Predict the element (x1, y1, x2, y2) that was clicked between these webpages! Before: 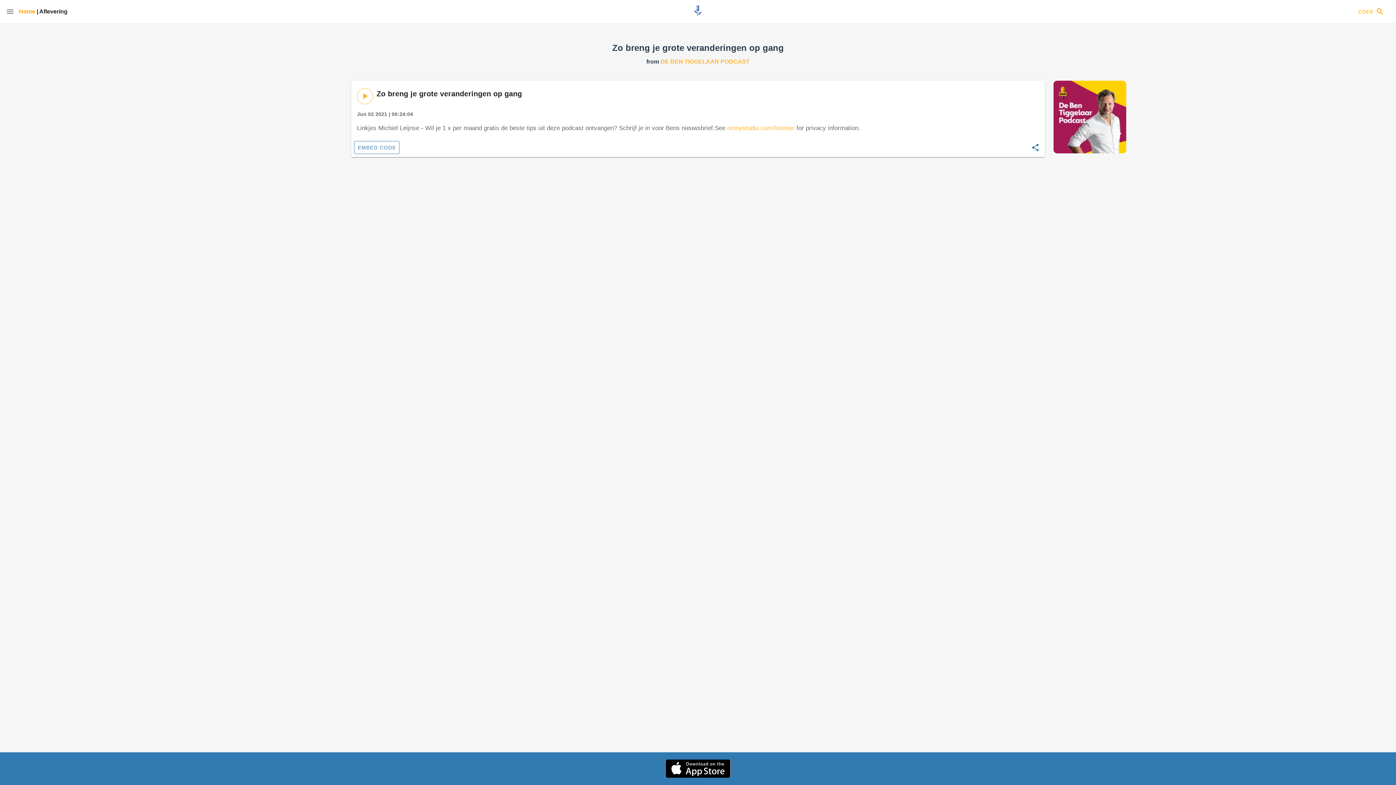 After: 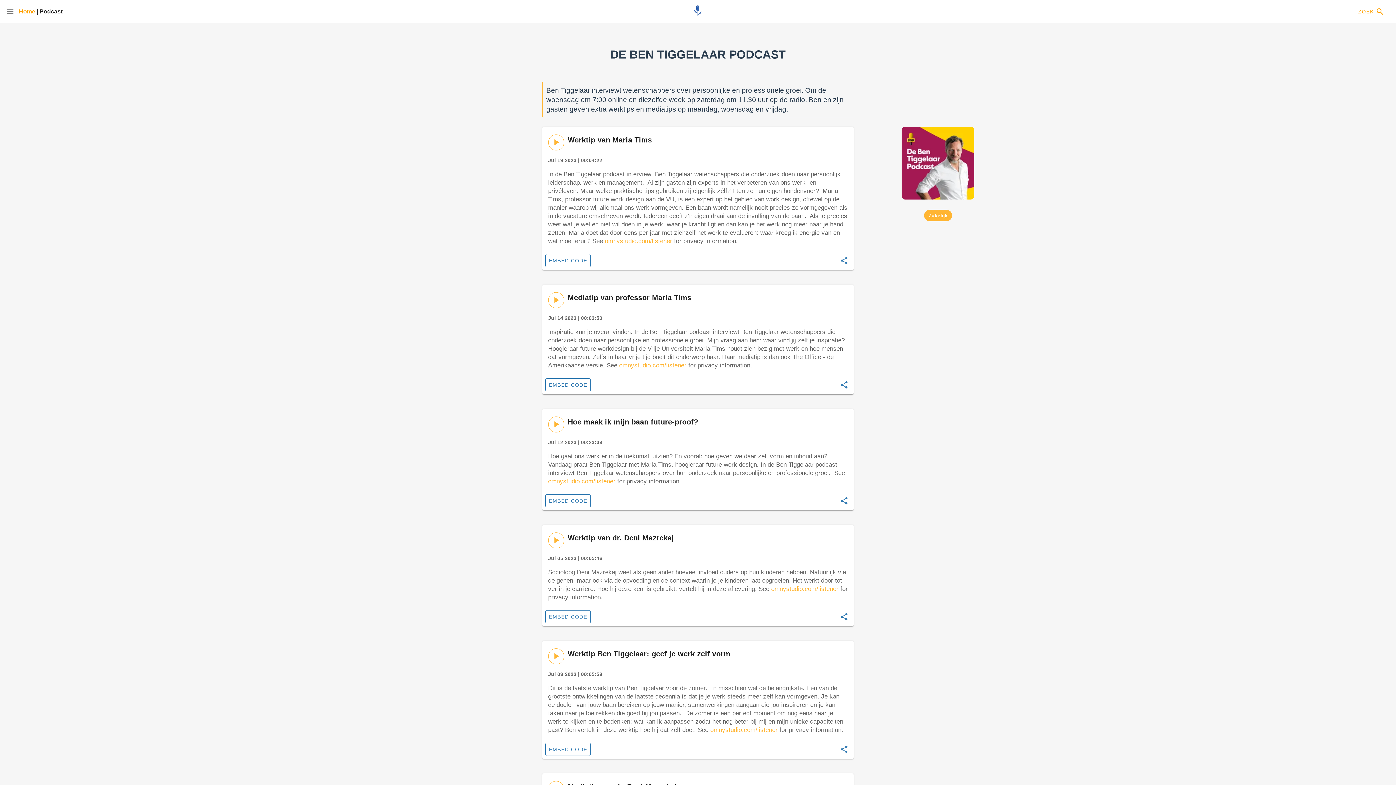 Action: bbox: (660, 58, 749, 64) label: DE BEN TIGGELAAR PODCAST